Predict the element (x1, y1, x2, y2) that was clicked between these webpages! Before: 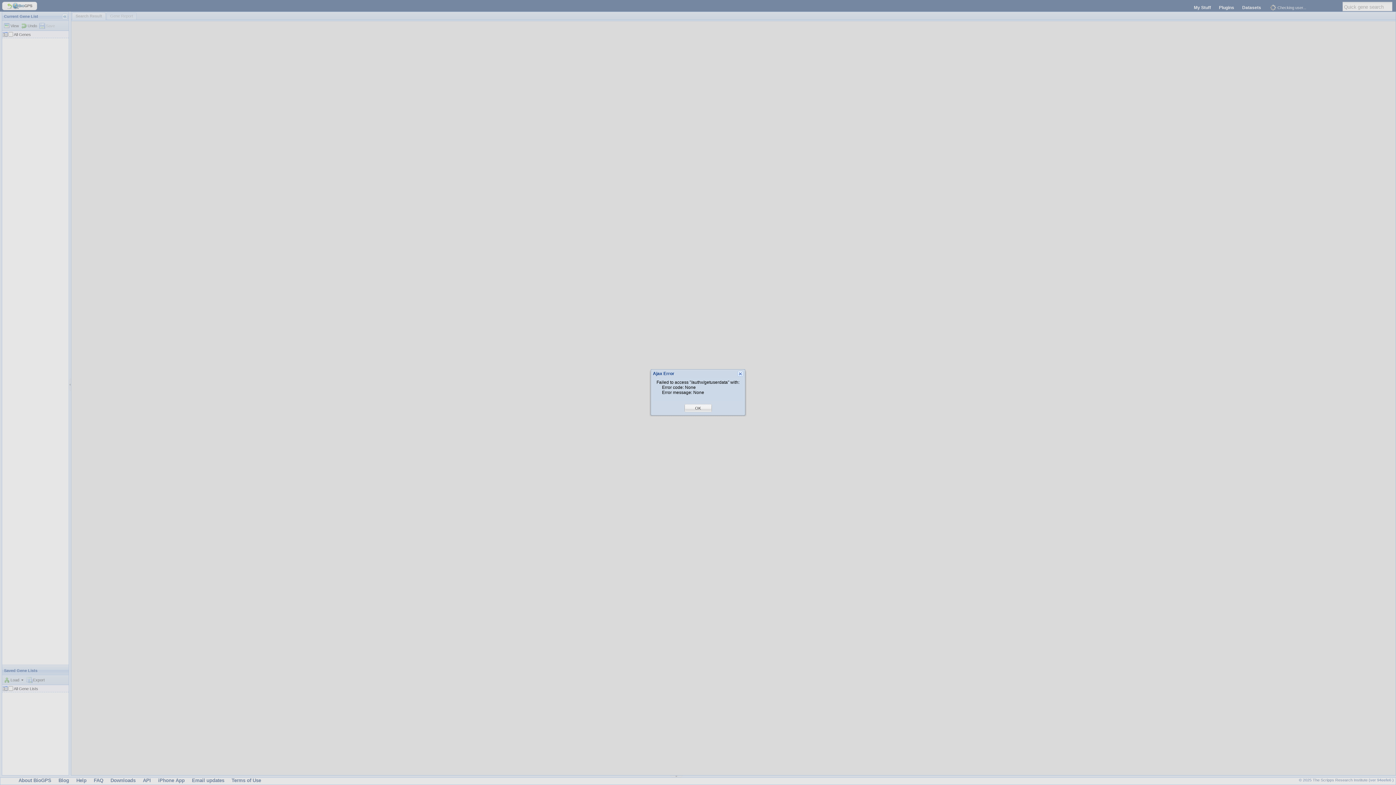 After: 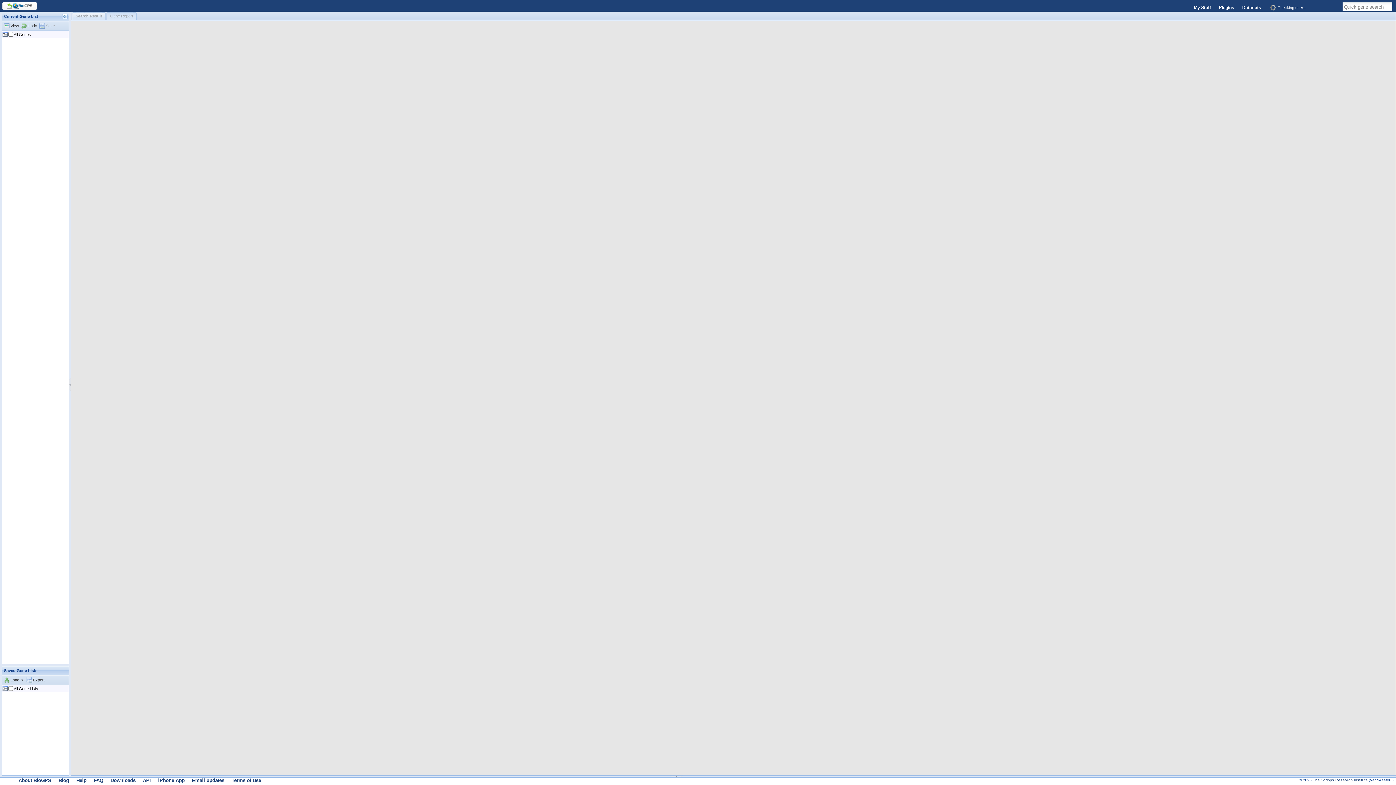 Action: label: OK bbox: (695, 405, 701, 411)